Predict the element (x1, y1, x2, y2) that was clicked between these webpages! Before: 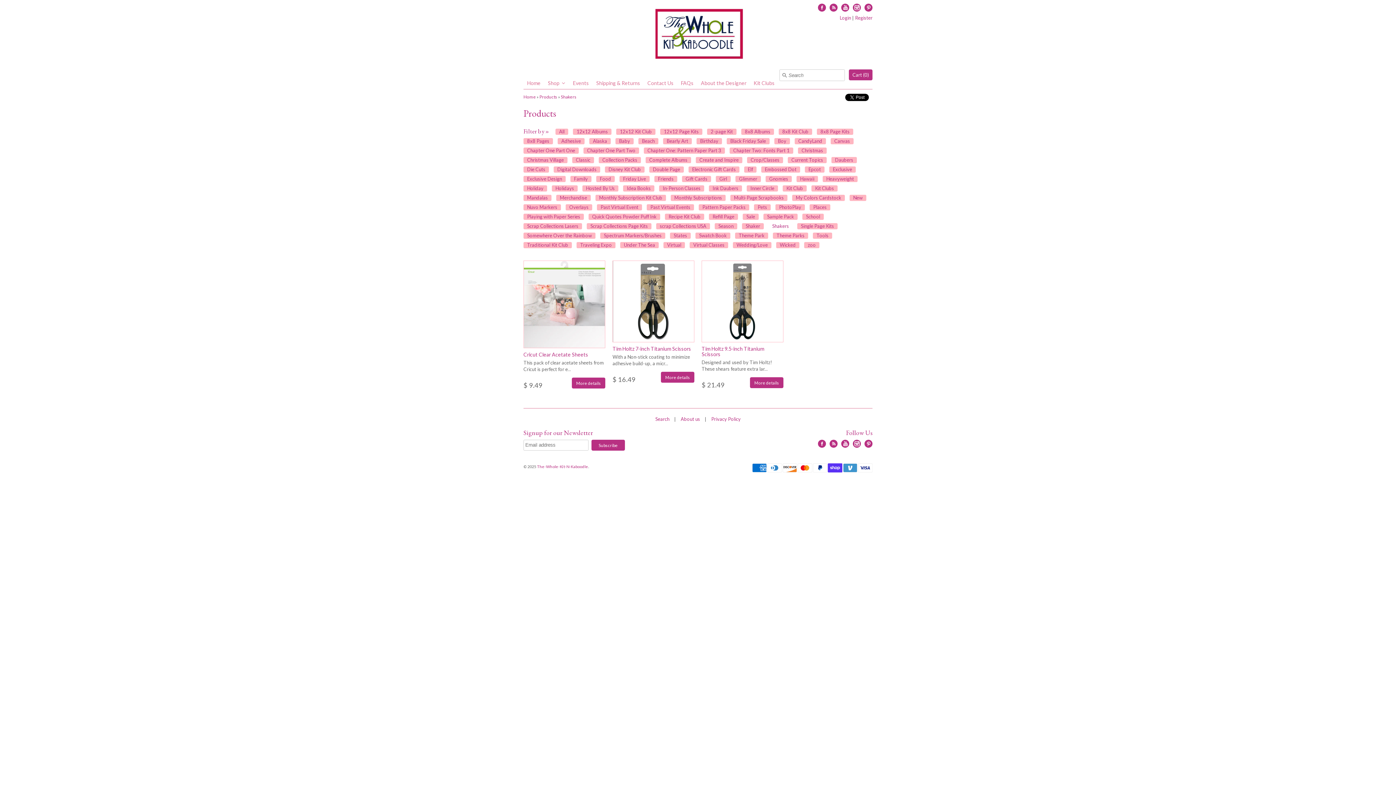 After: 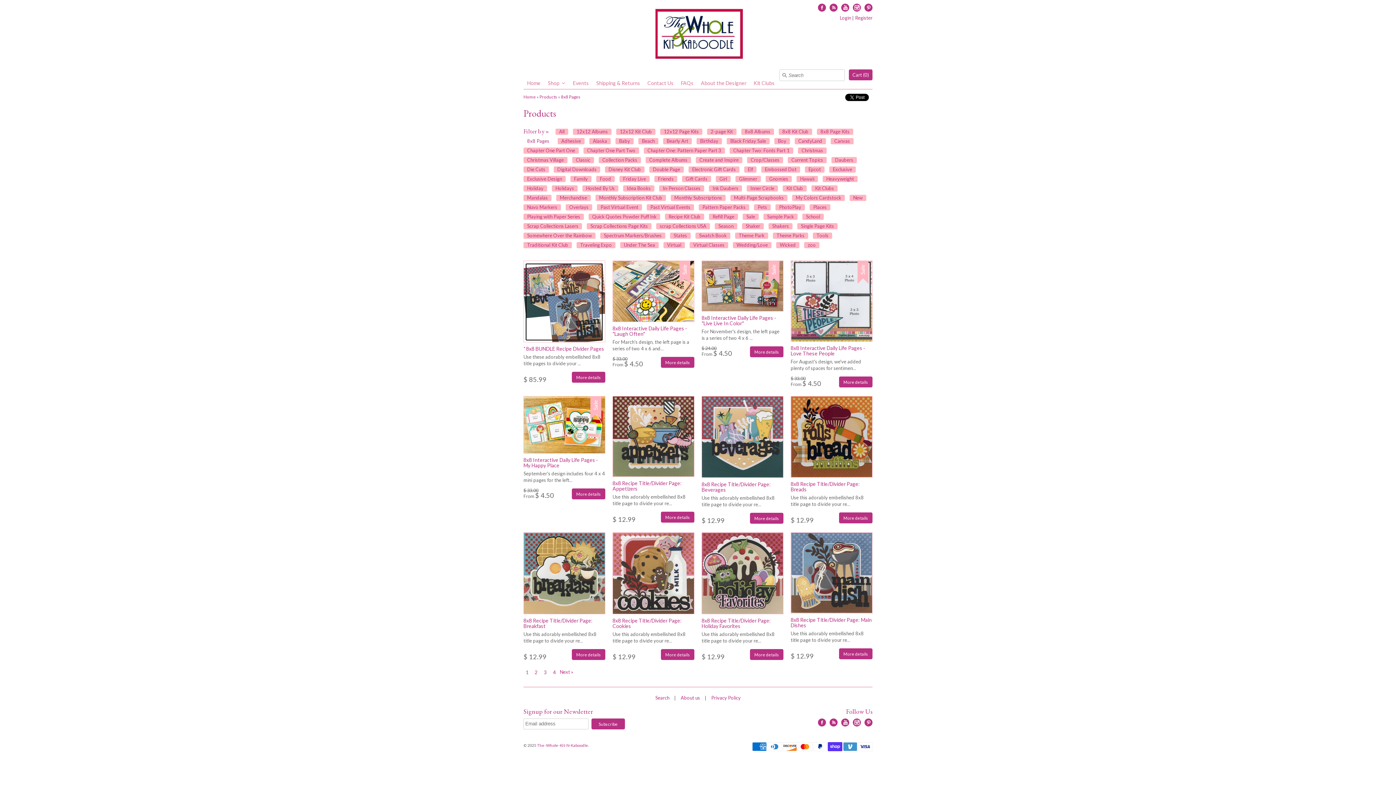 Action: bbox: (523, 138, 553, 144) label: 8x8 Pages